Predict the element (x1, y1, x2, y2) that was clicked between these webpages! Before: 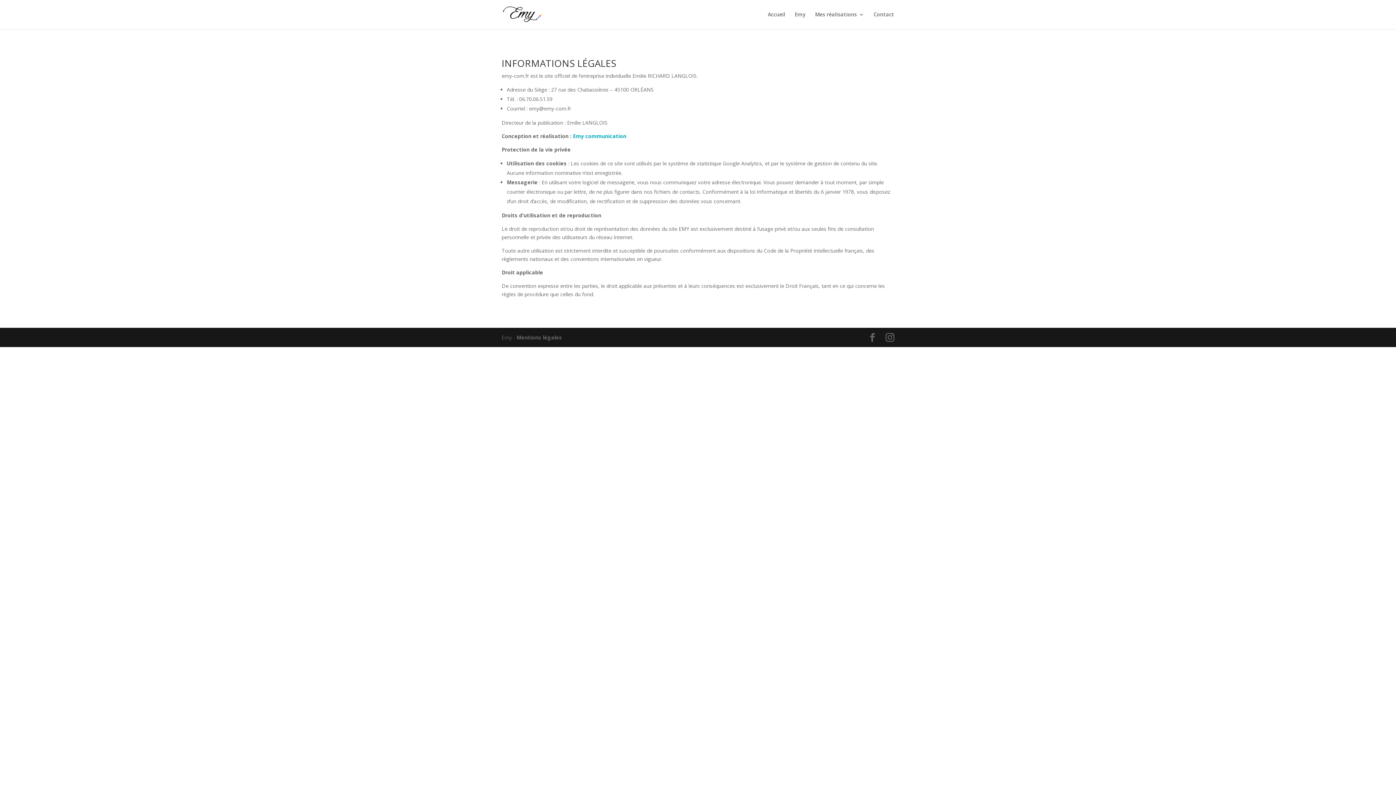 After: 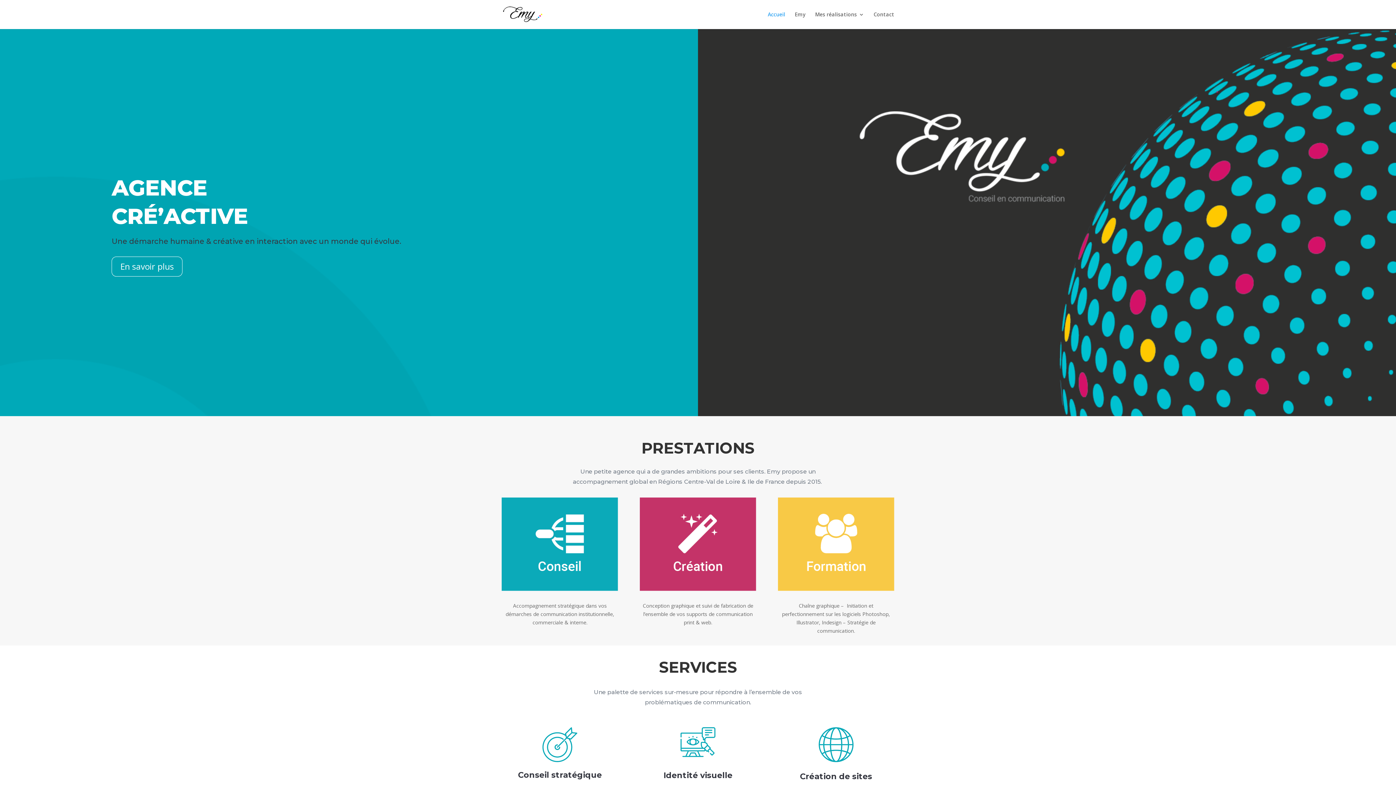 Action: label: Accueil bbox: (768, 12, 785, 29)